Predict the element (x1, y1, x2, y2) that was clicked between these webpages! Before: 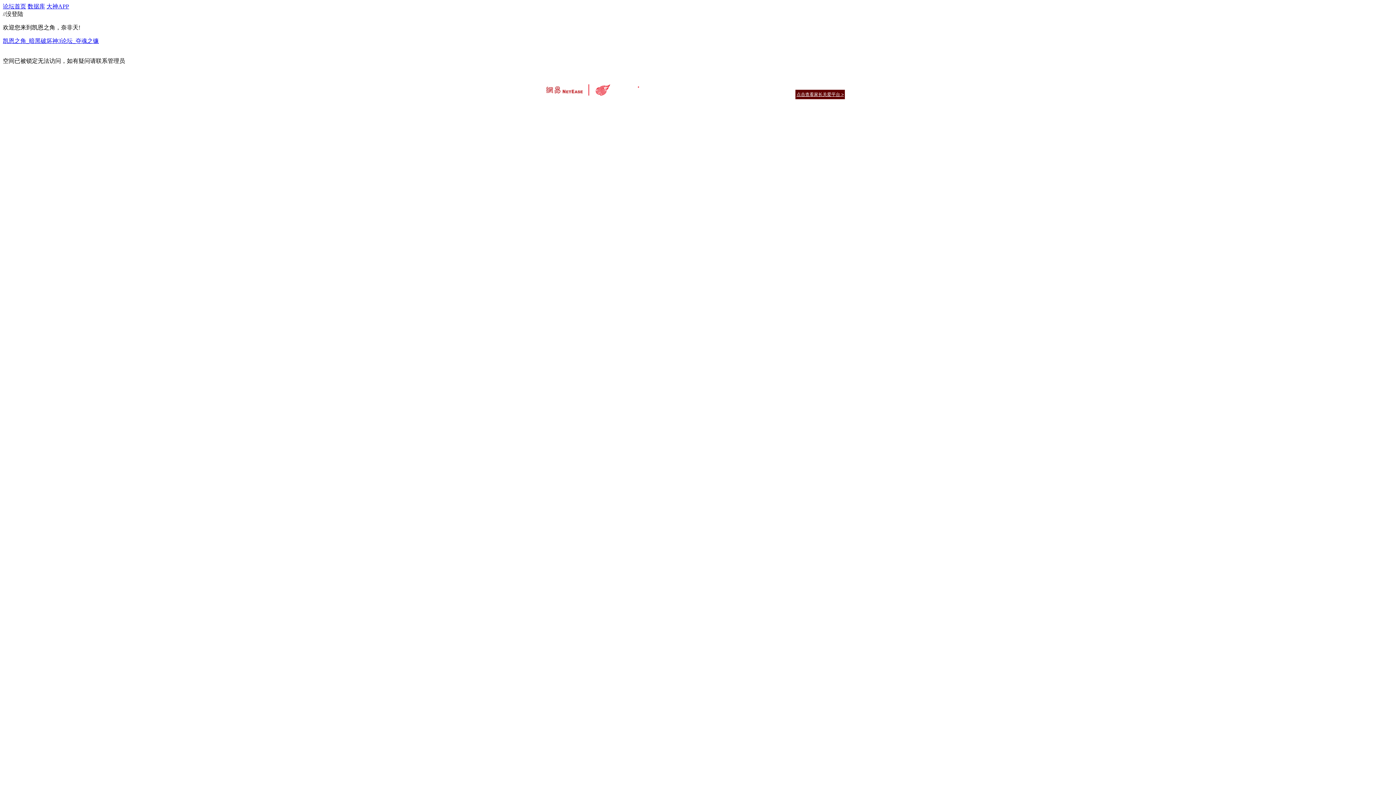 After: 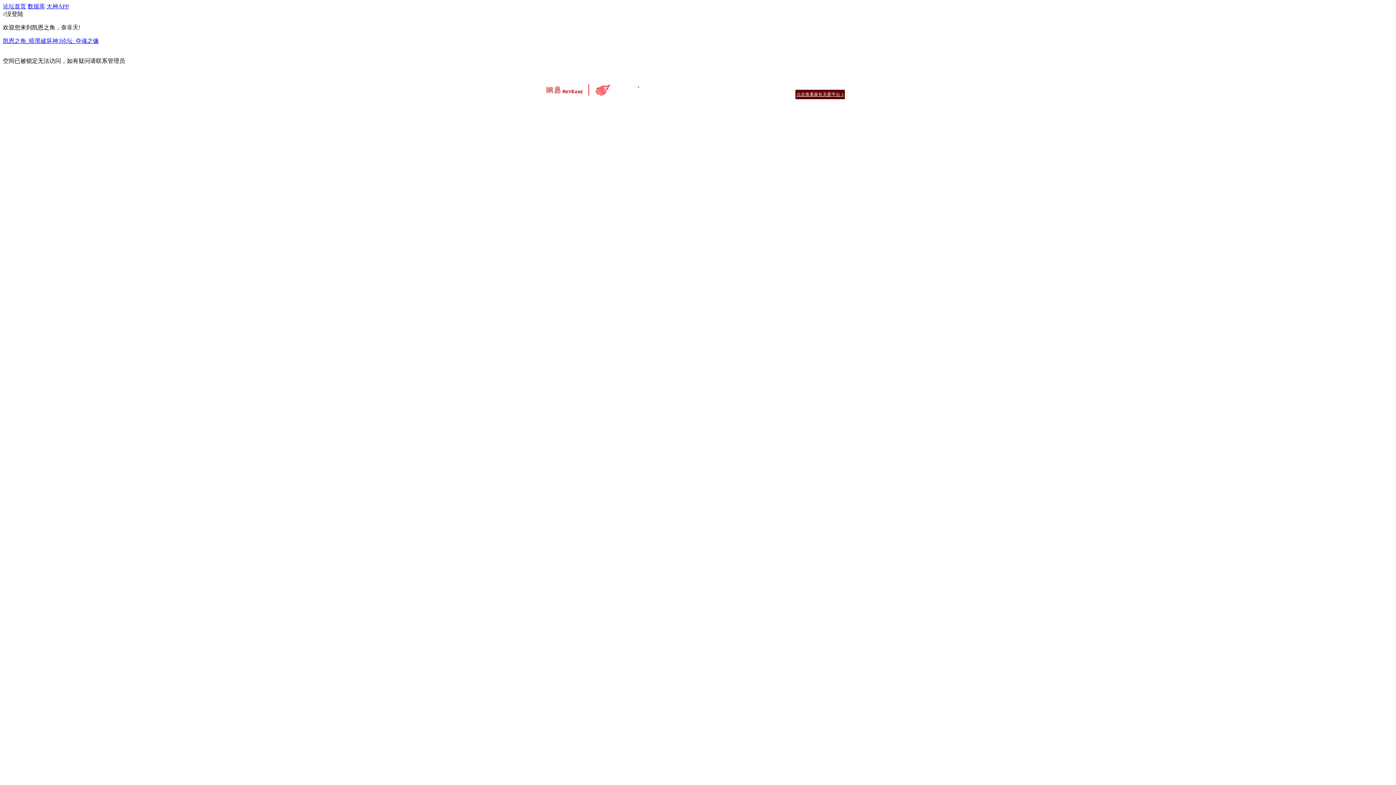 Action: label: 网易游戏 bbox: (785, 82, 802, 88)